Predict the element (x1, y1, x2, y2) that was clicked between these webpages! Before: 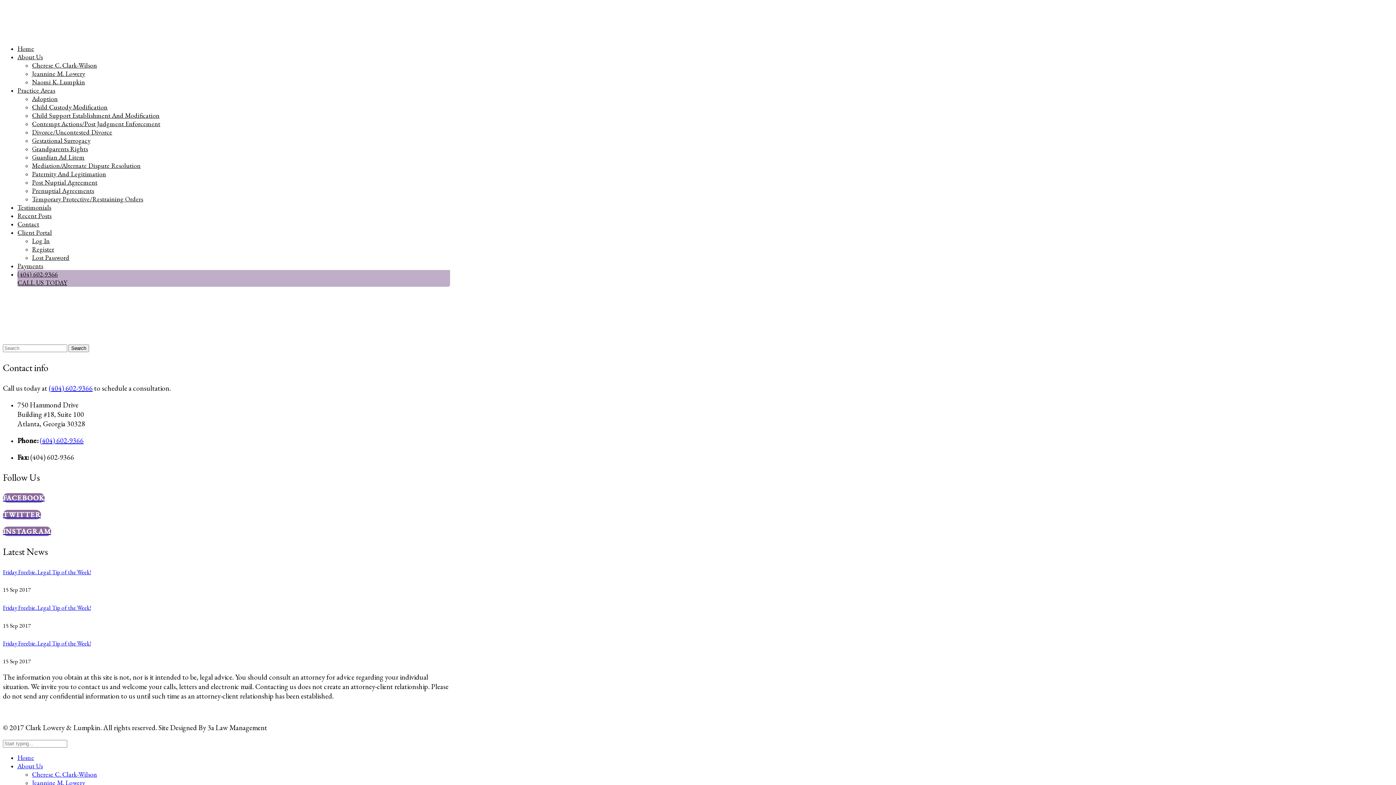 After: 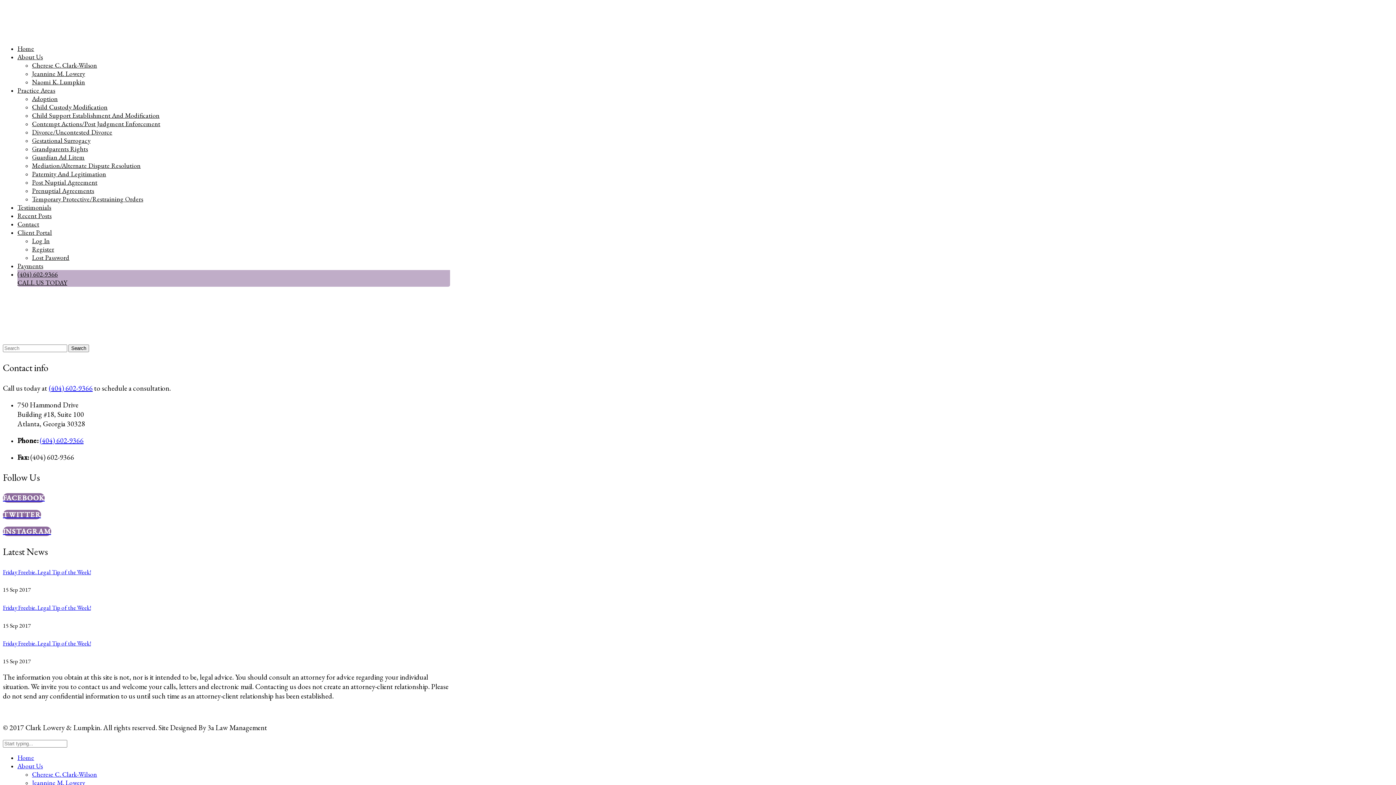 Action: label: INSTAGRAM bbox: (2, 526, 51, 536)